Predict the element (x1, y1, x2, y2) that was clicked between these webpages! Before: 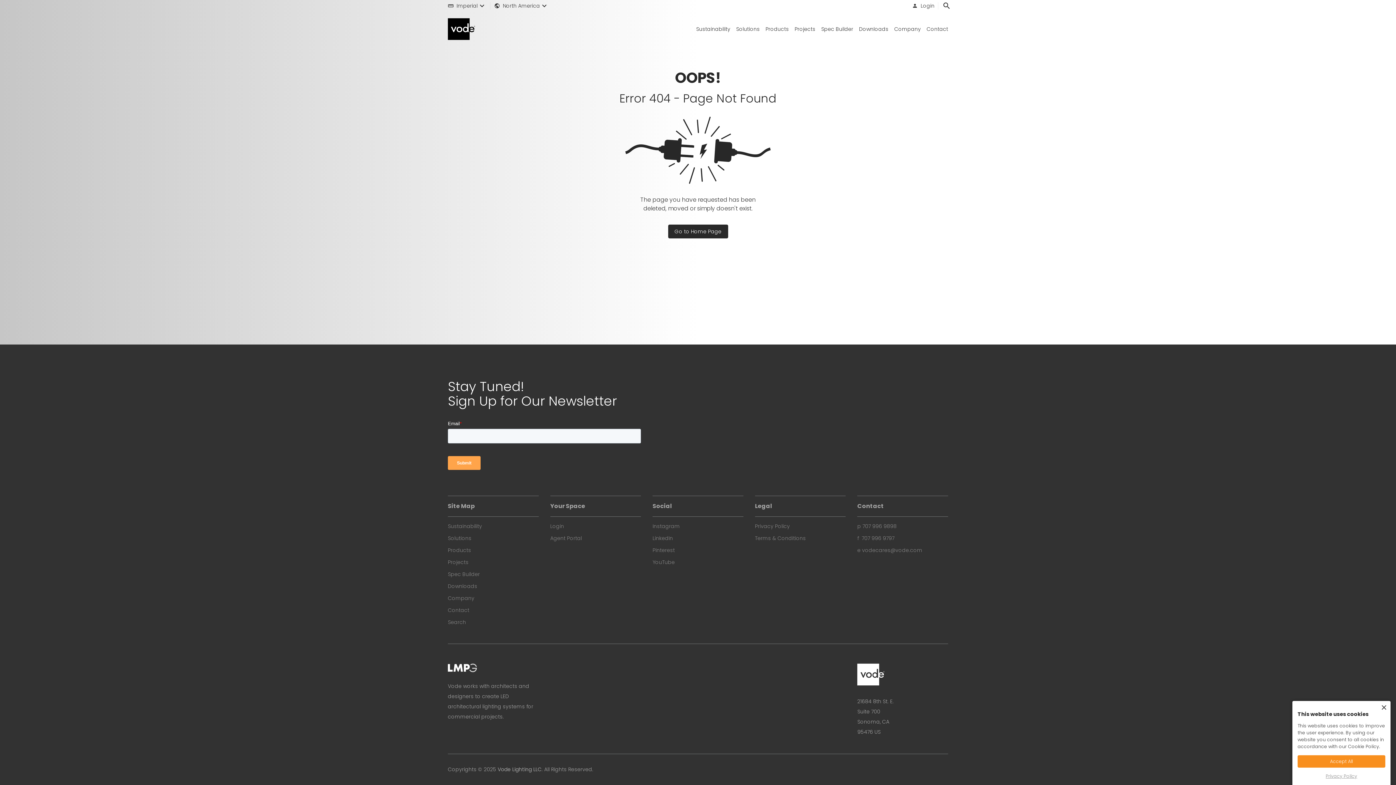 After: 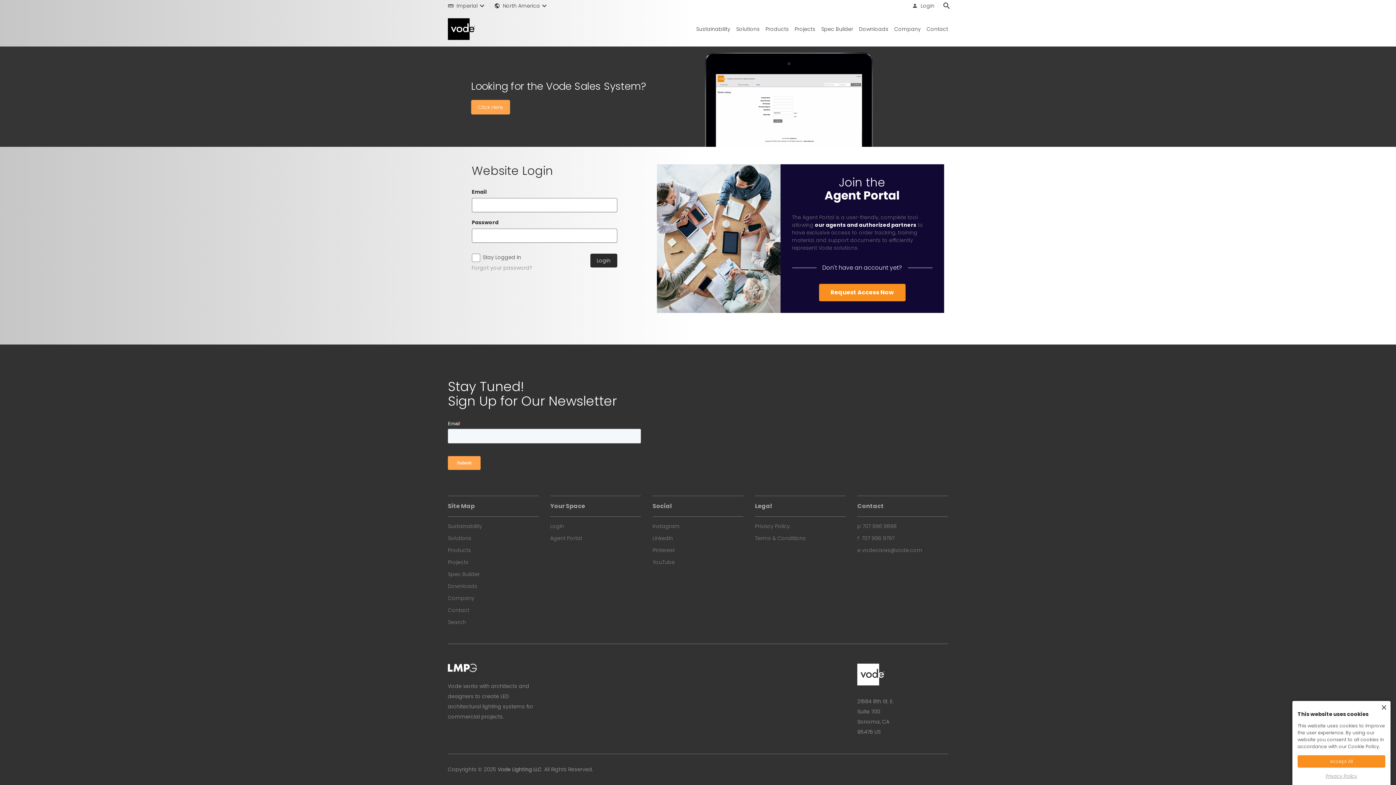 Action: label: Login bbox: (550, 523, 641, 530)